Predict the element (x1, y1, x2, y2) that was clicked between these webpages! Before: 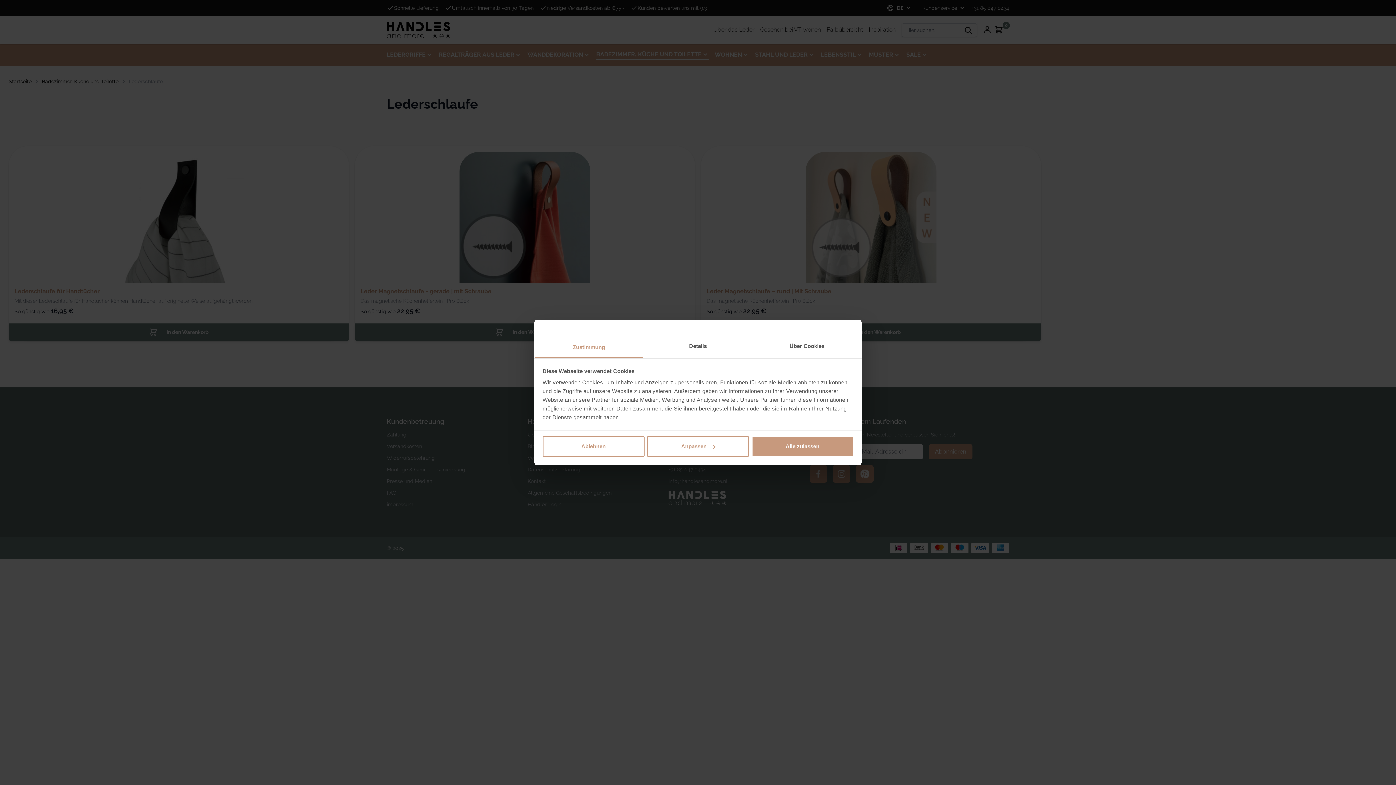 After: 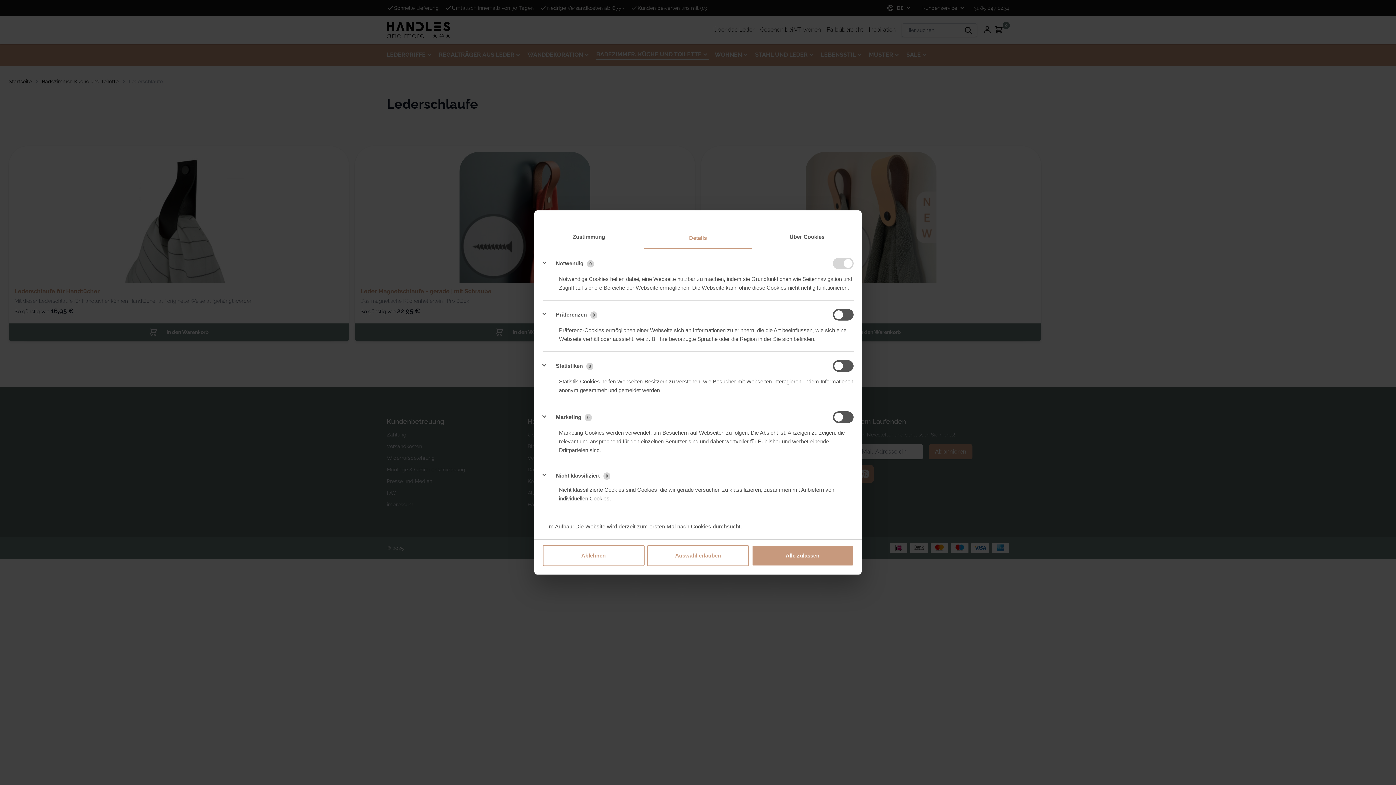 Action: label: Details bbox: (643, 336, 752, 358)